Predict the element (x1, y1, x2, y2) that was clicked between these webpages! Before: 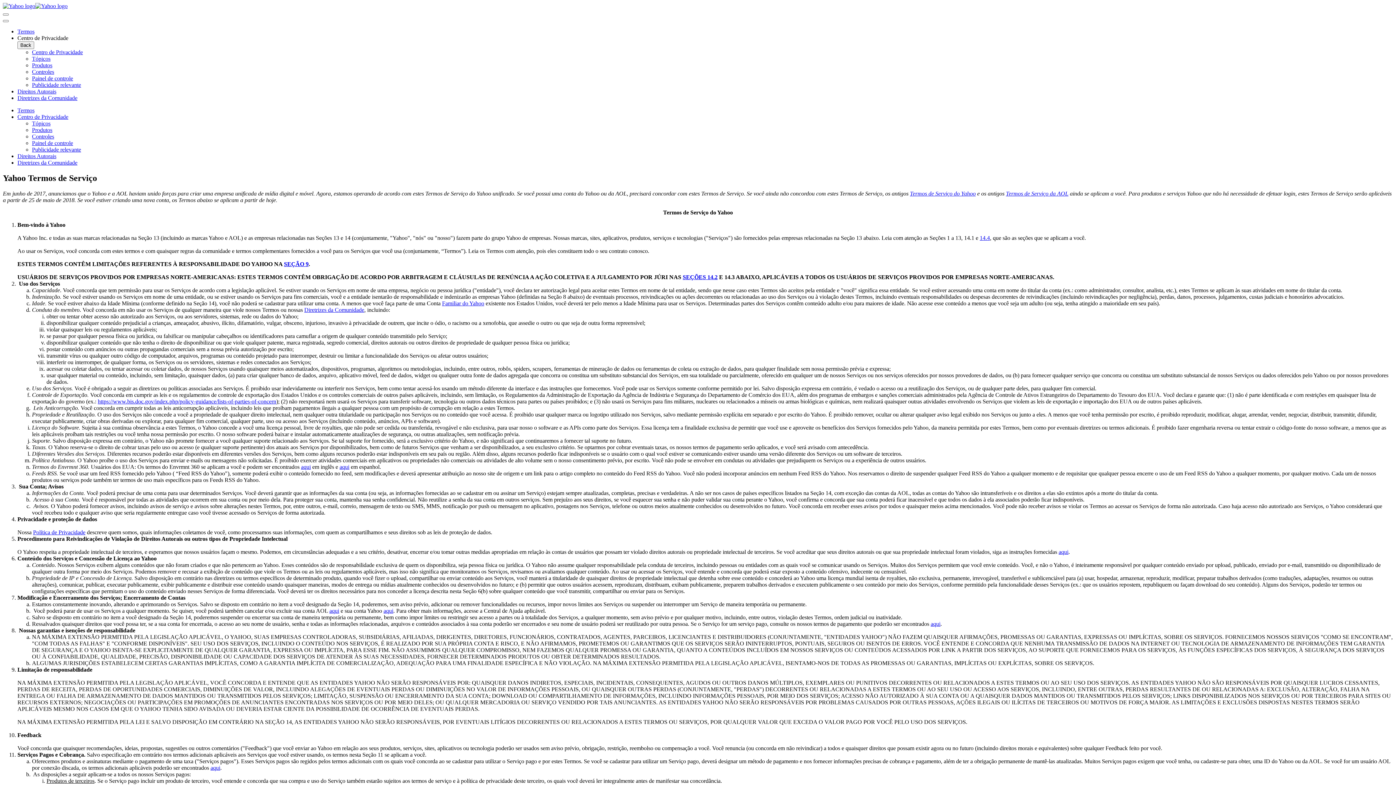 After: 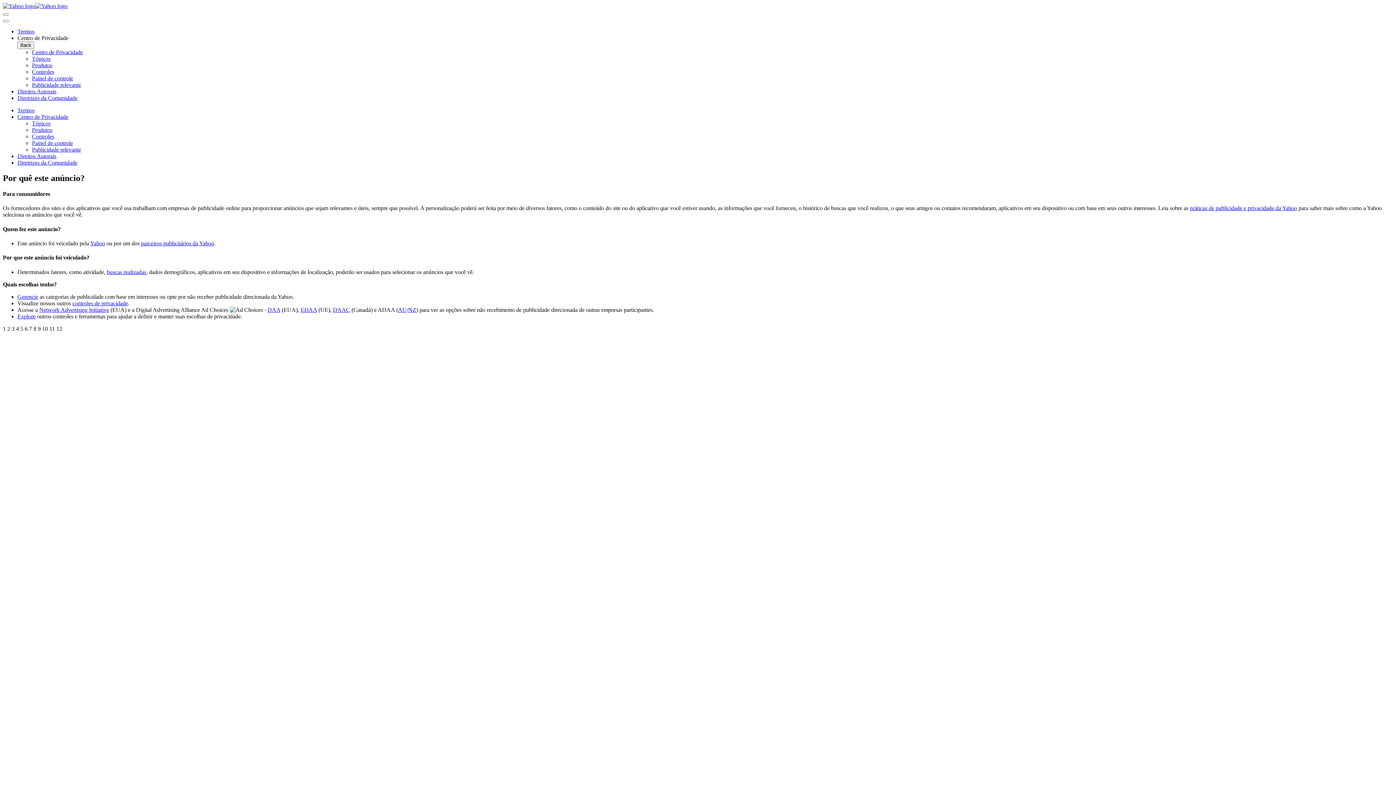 Action: label: Publicidade relevante bbox: (32, 81, 81, 88)